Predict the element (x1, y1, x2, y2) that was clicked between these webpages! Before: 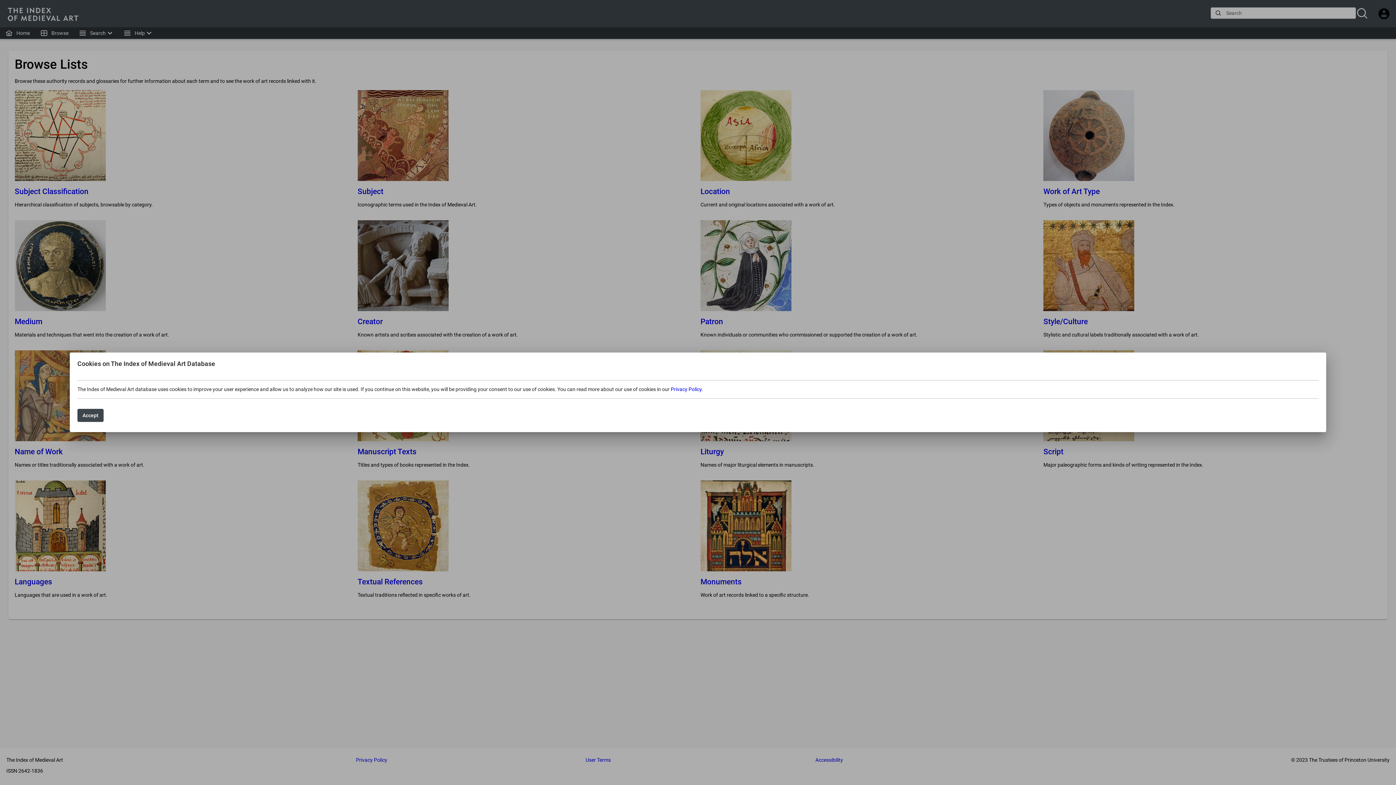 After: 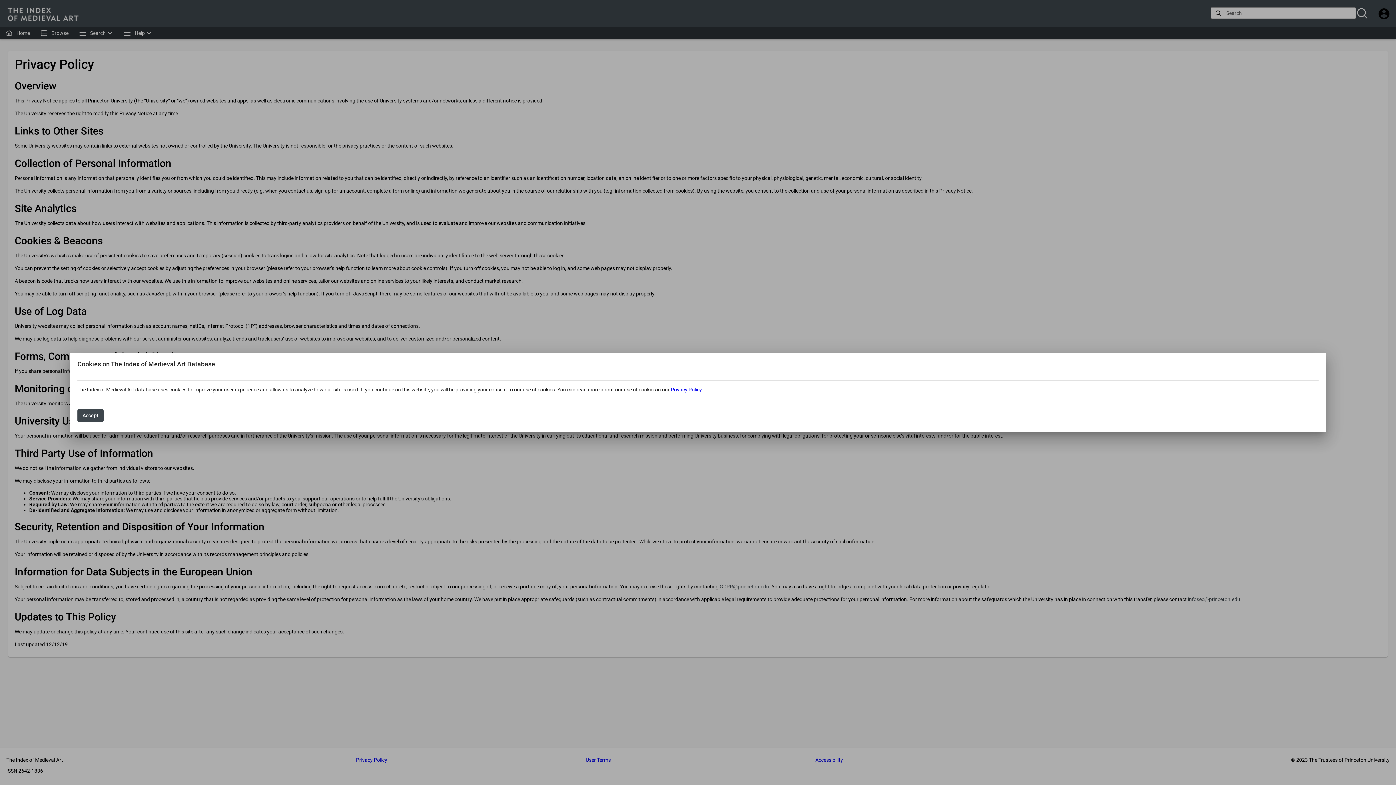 Action: label: Privacy Policy bbox: (670, 386, 701, 392)